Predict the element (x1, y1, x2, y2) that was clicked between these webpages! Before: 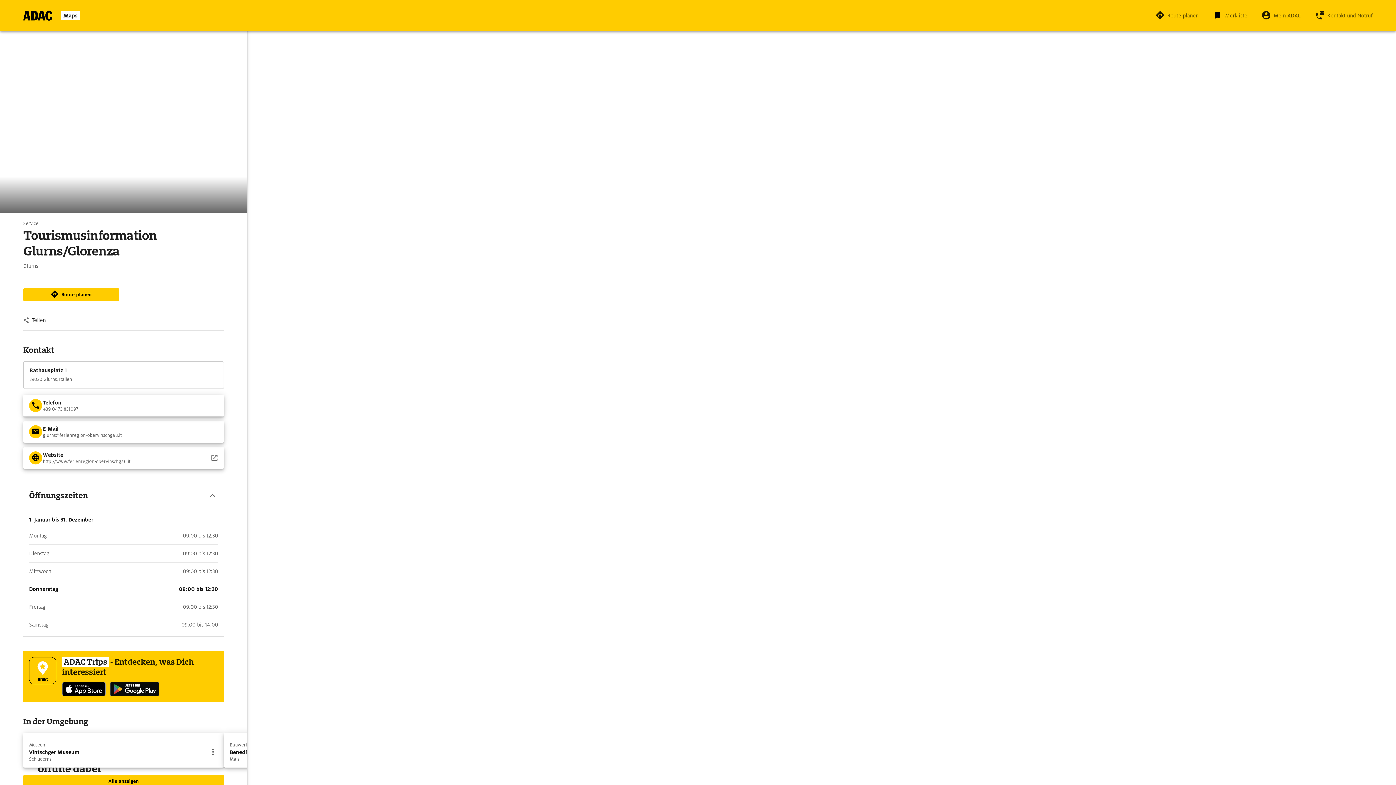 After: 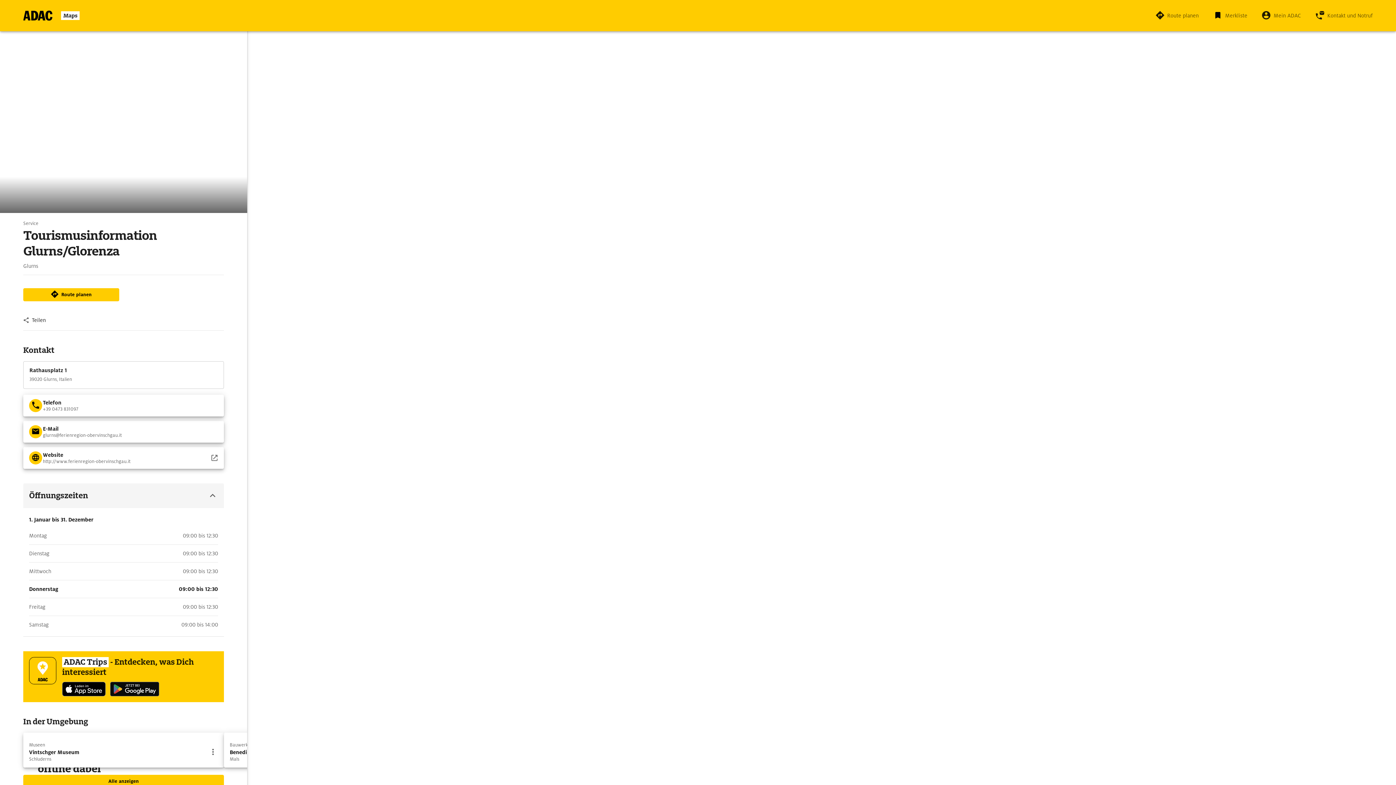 Action: label: Öffnungszeiten bbox: (23, 483, 224, 508)